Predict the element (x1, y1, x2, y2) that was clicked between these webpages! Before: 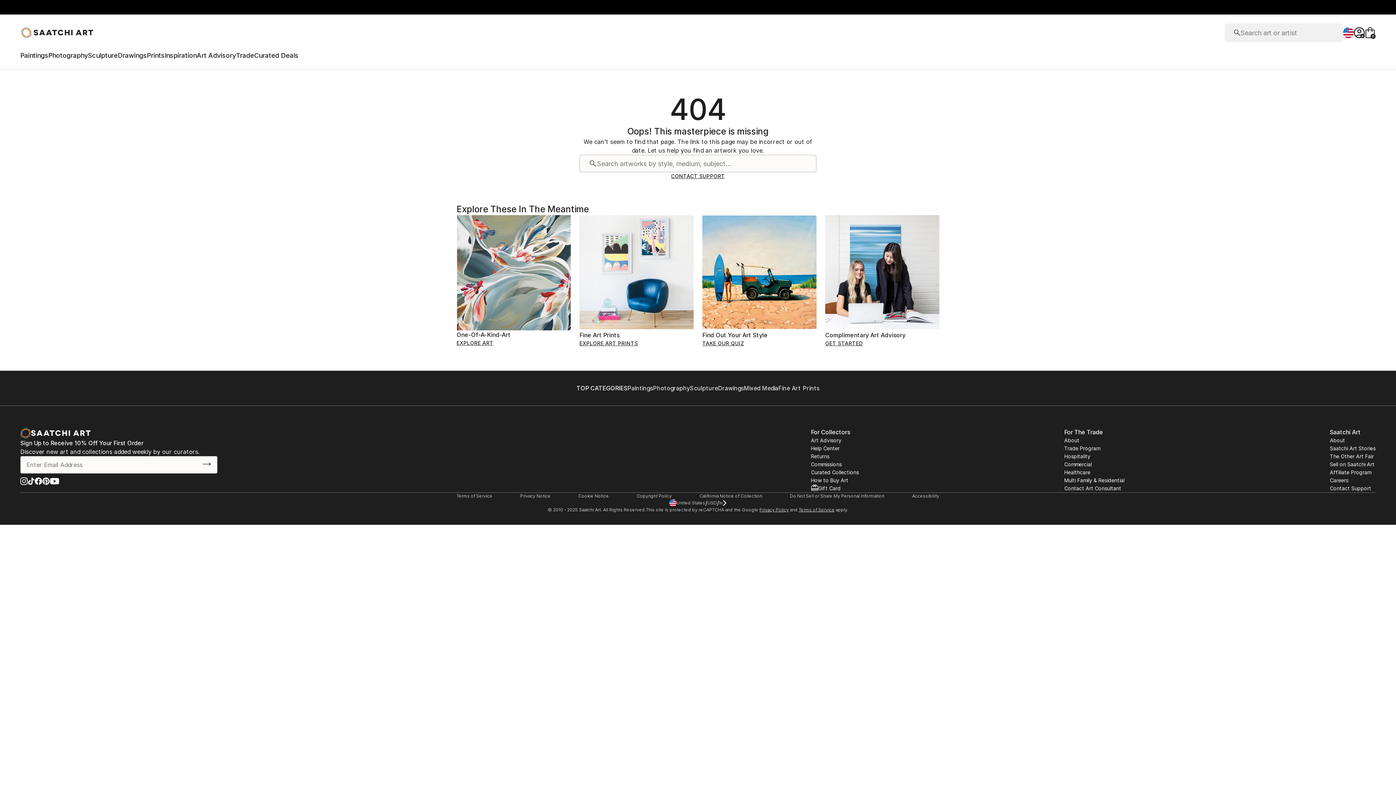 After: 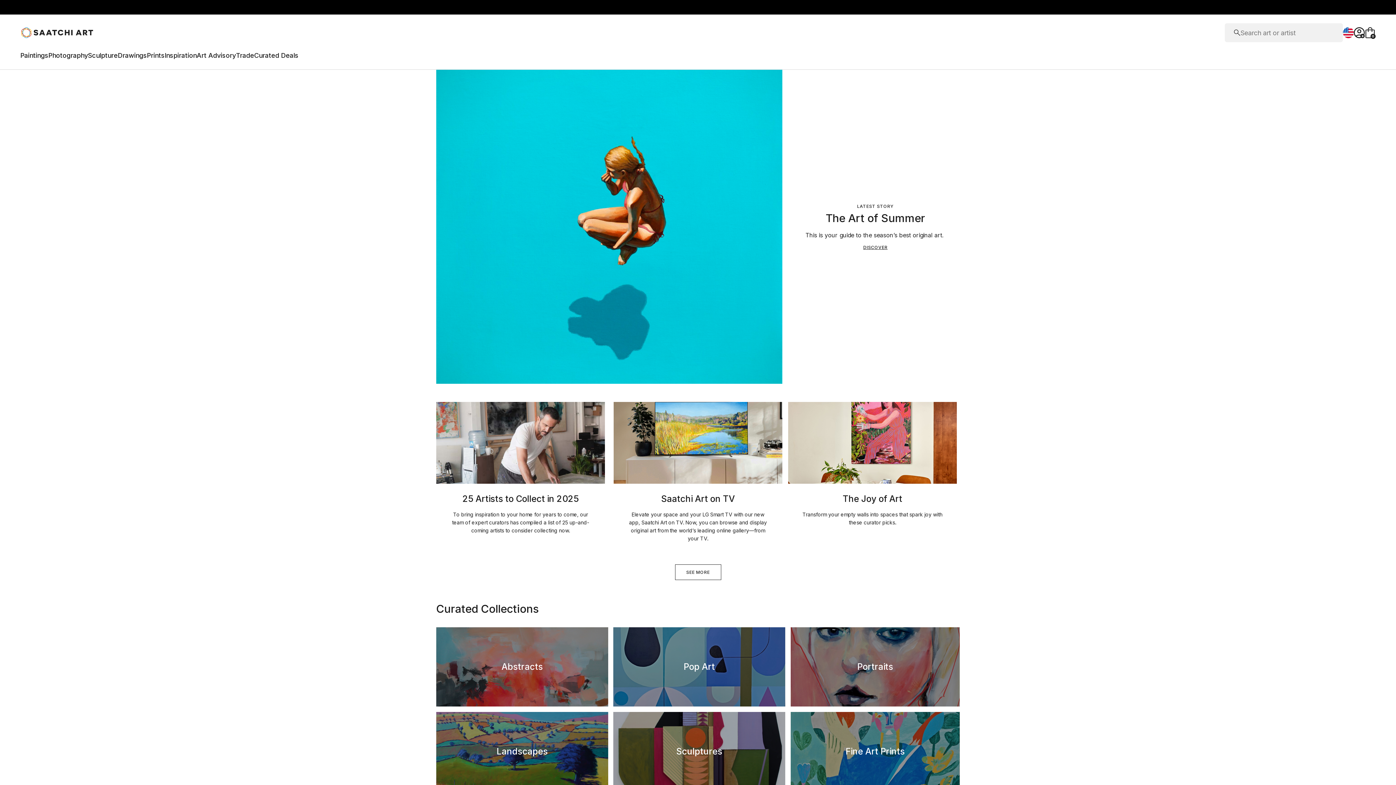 Action: bbox: (164, 51, 196, 62) label: Inspiration